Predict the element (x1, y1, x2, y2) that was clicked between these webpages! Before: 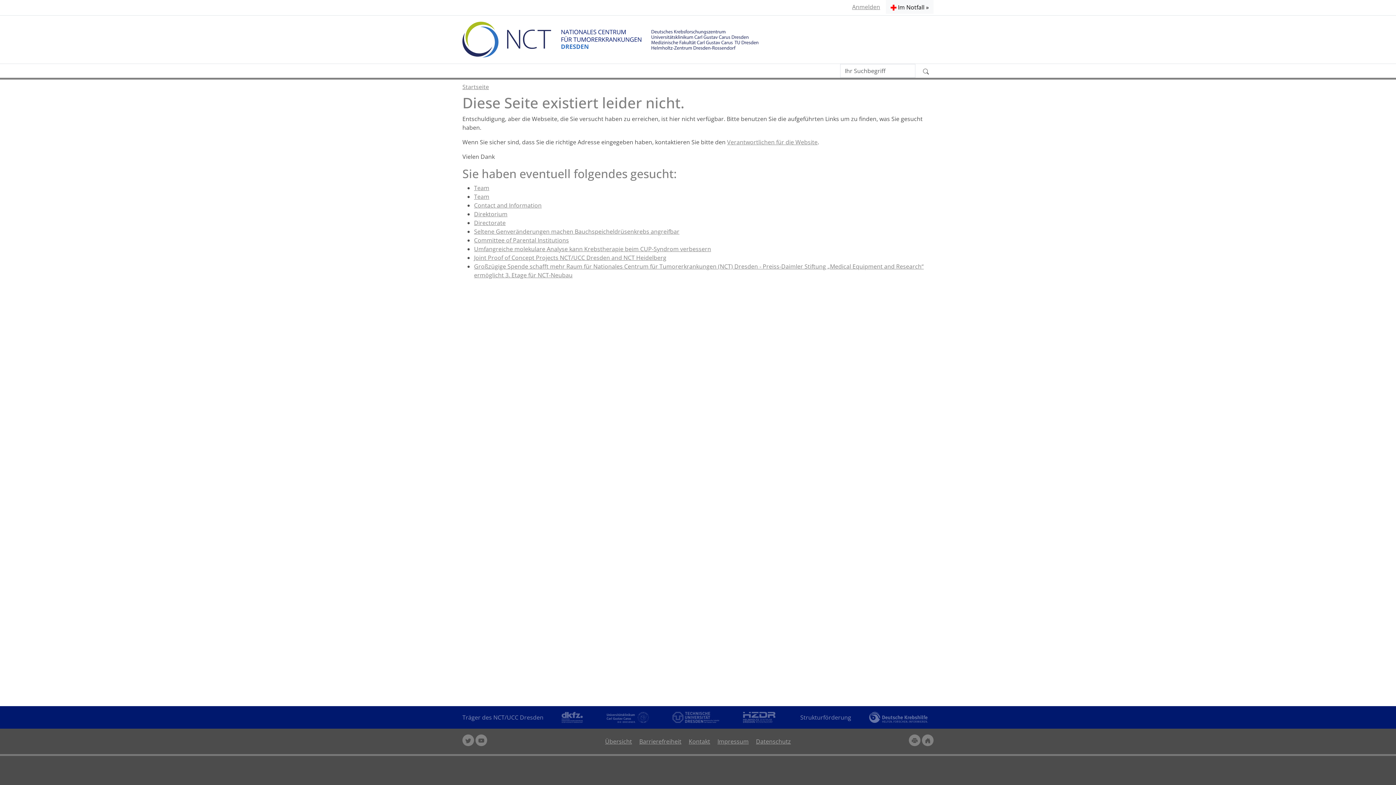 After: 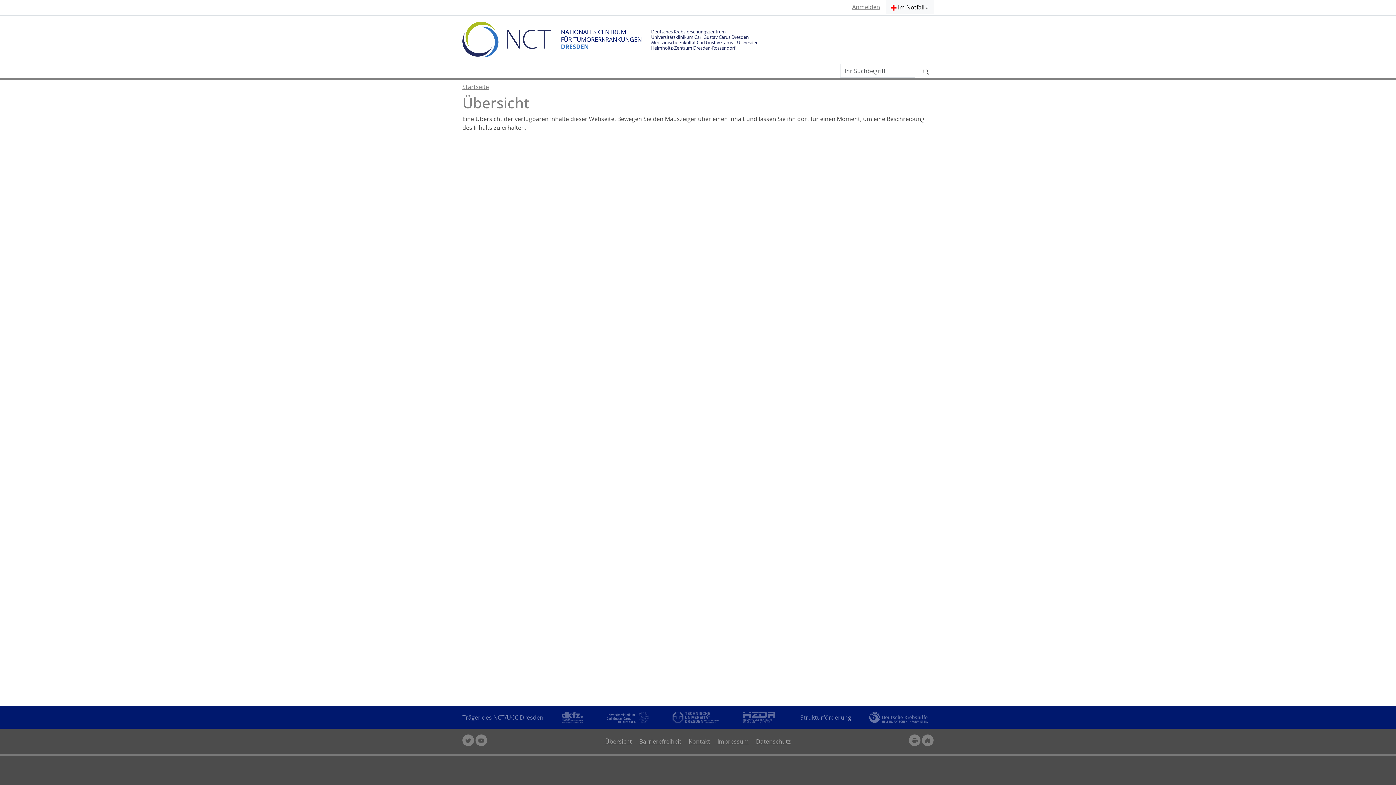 Action: label: Übersicht bbox: (605, 737, 632, 745)